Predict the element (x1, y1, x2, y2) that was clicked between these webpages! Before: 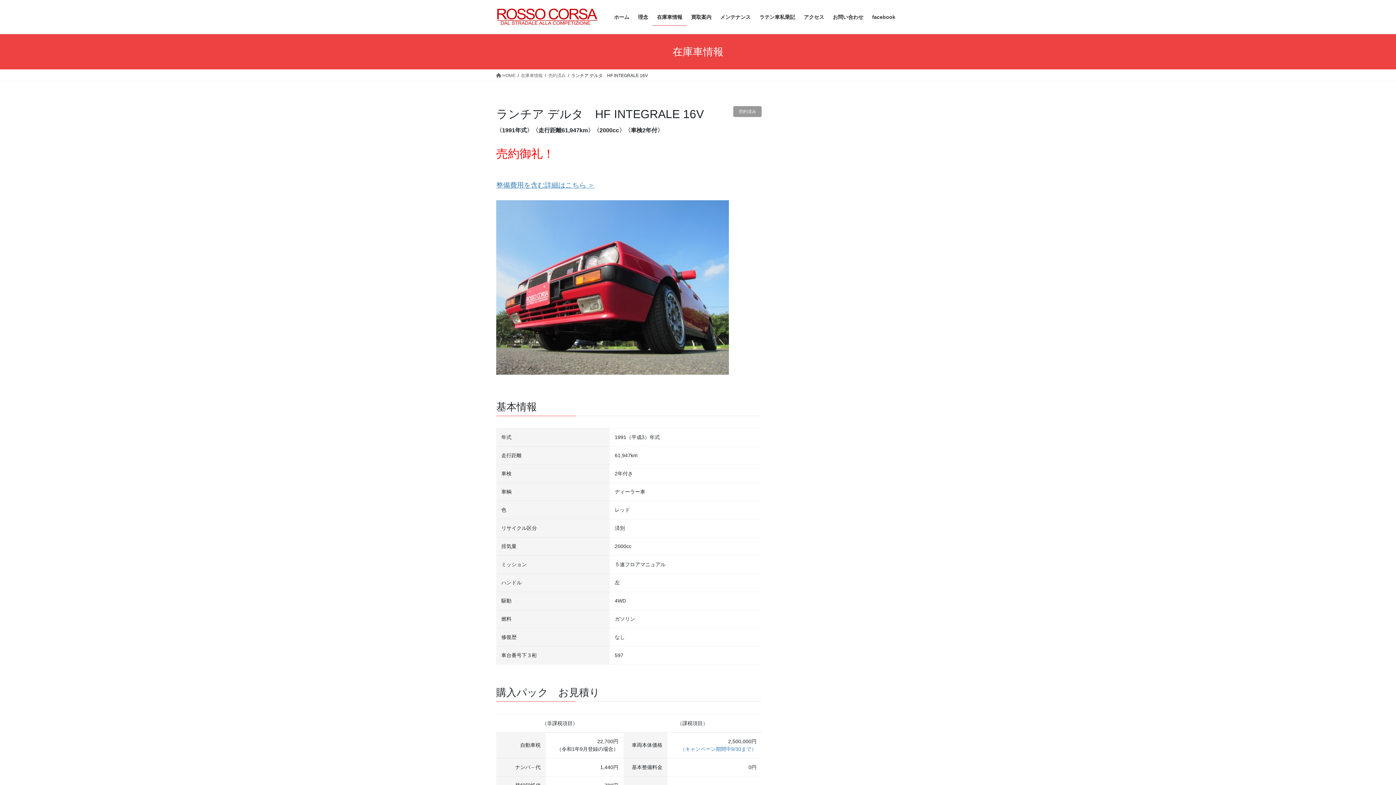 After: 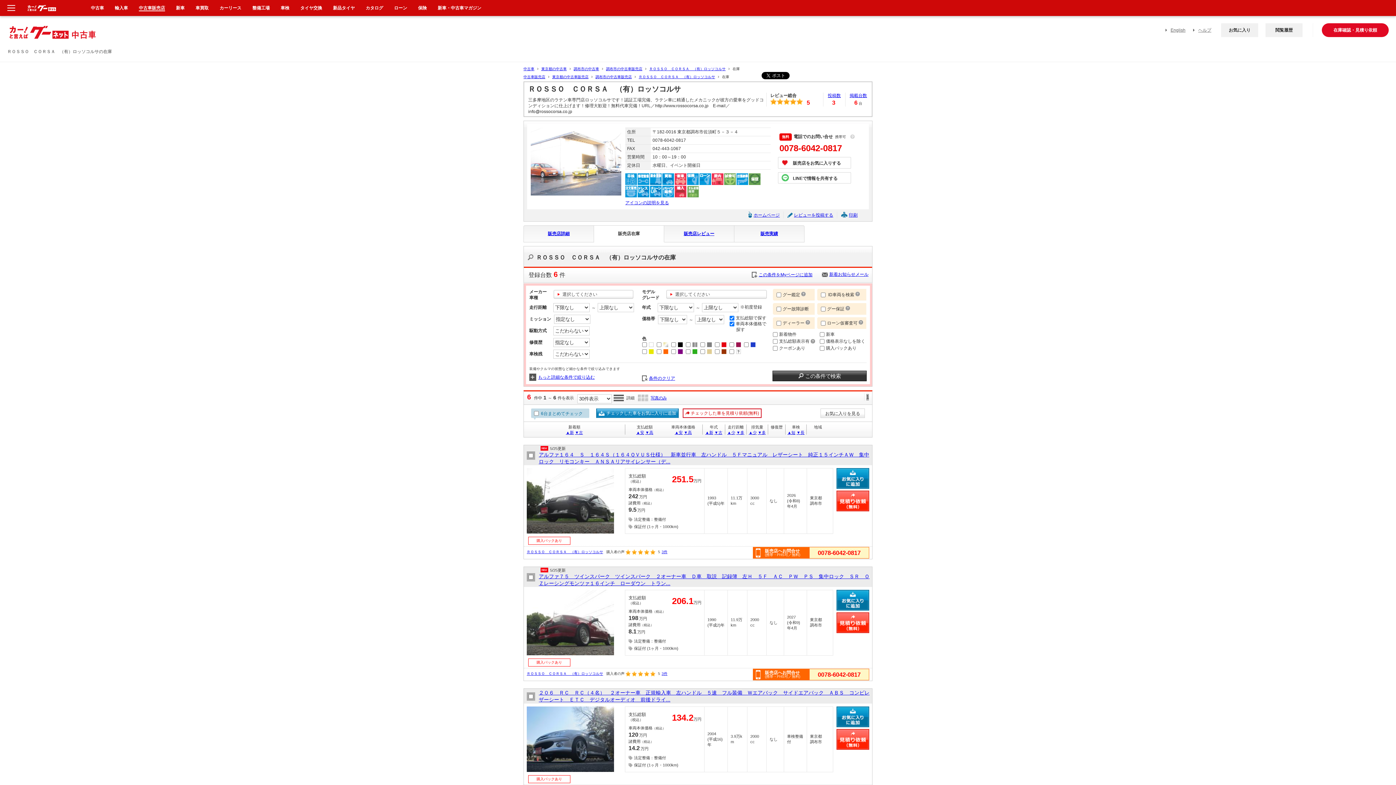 Action: bbox: (652, 8, 686, 25) label: 在庫車情報